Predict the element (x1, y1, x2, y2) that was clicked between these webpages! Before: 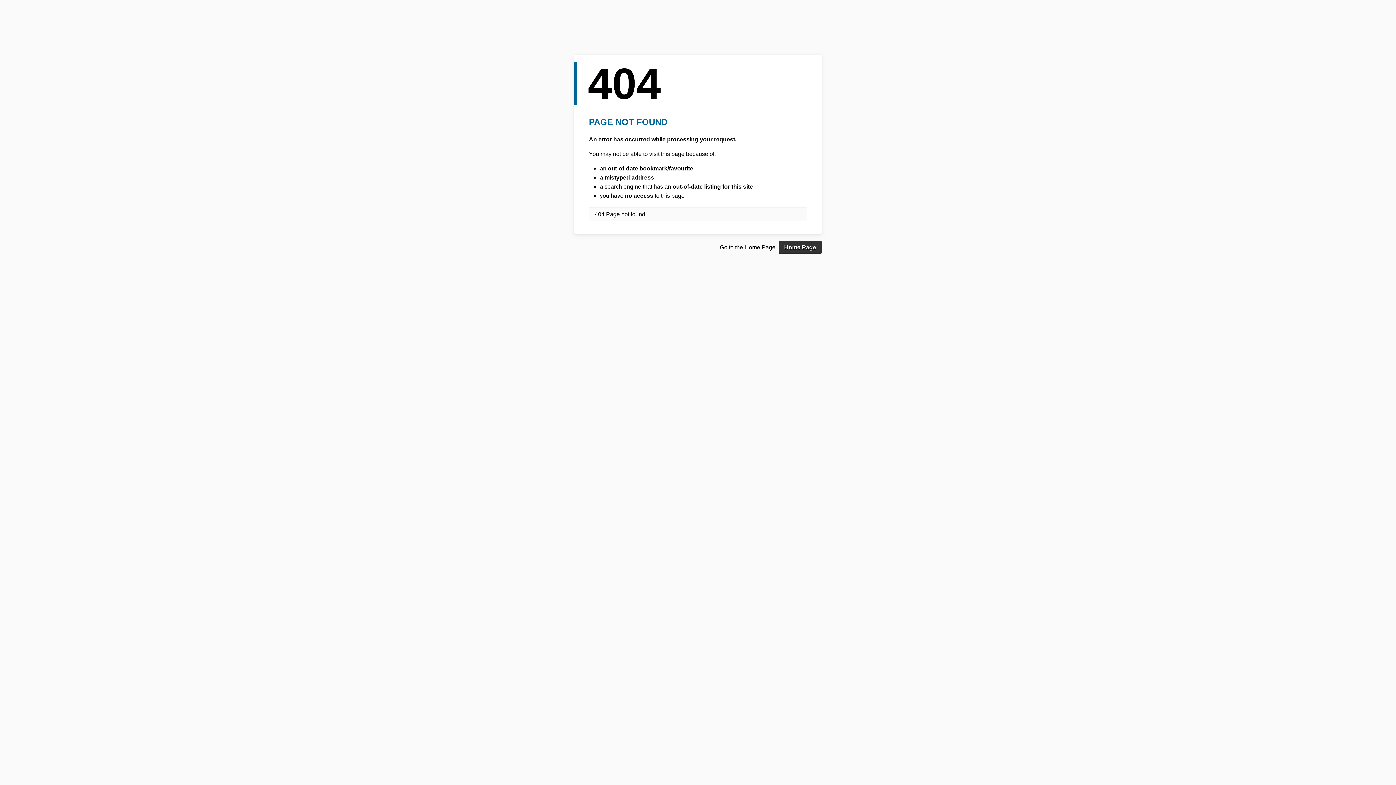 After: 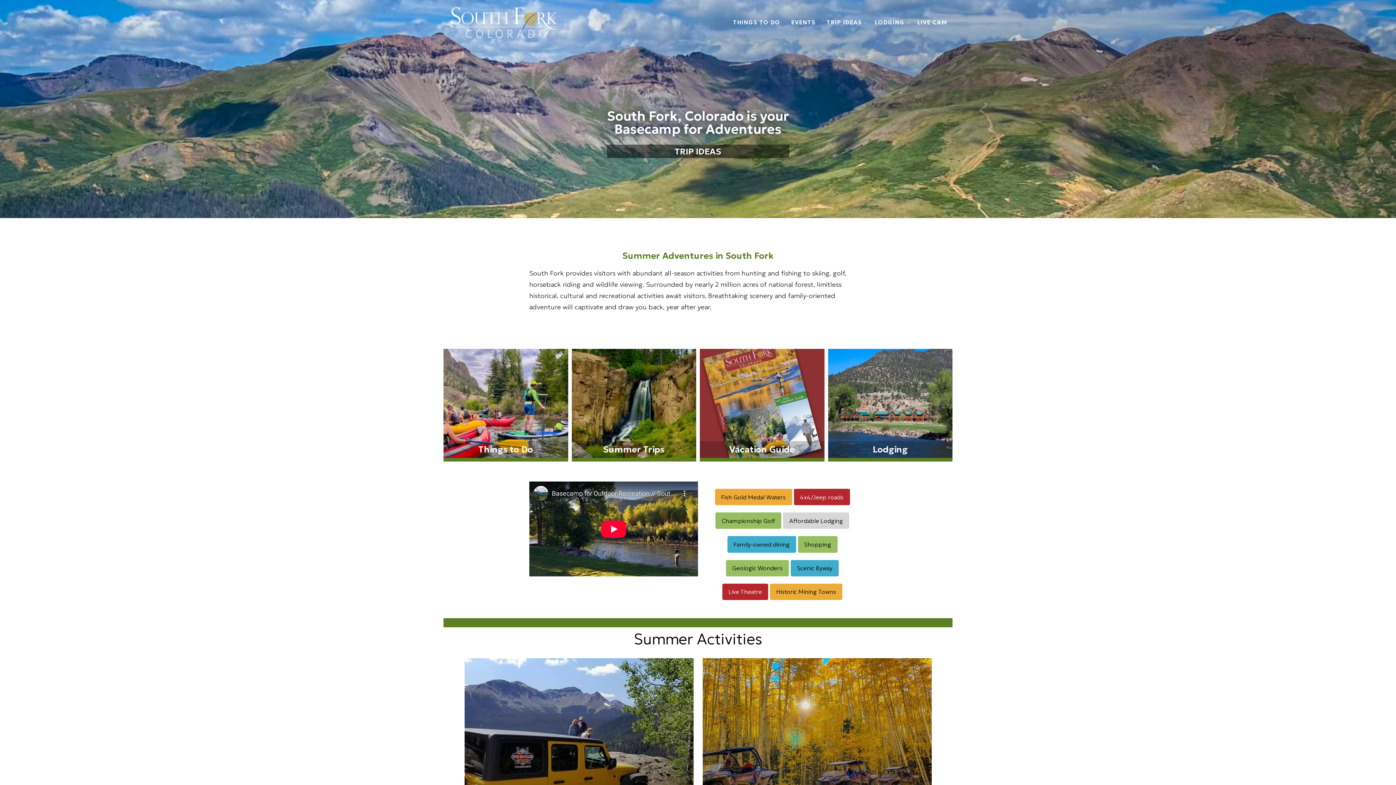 Action: bbox: (778, 241, 821, 253) label: Home Page